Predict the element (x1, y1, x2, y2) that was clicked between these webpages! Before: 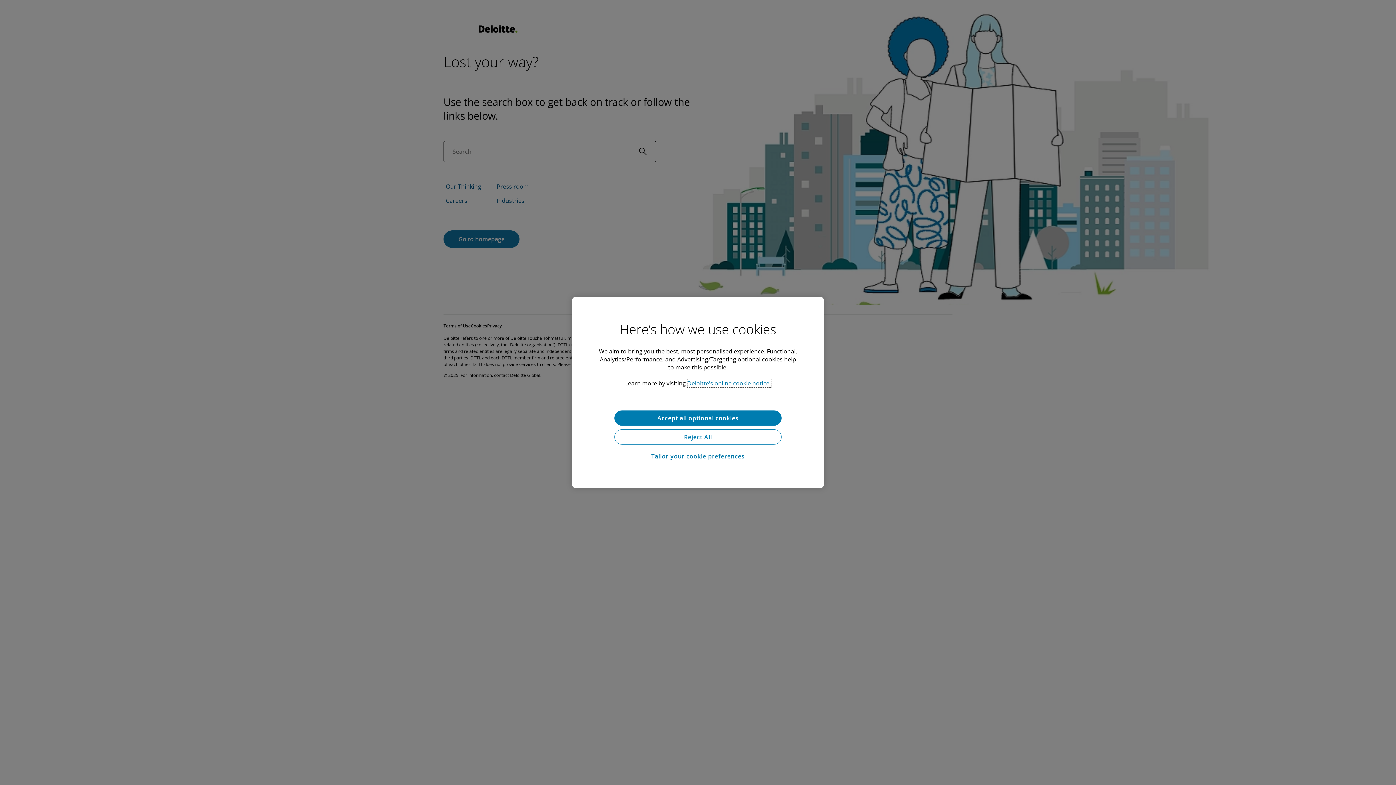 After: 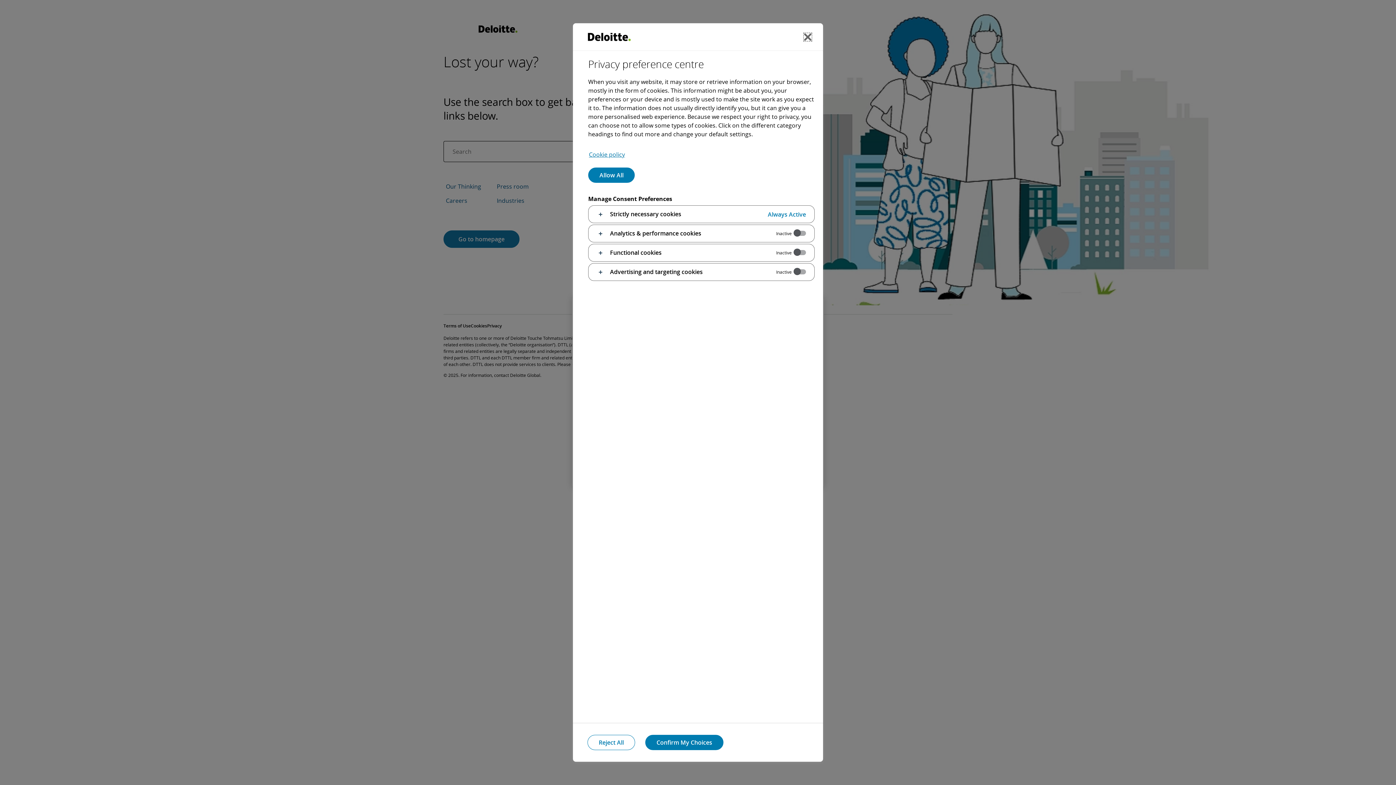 Action: label: Tailor your cookie preferences bbox: (614, 448, 781, 464)